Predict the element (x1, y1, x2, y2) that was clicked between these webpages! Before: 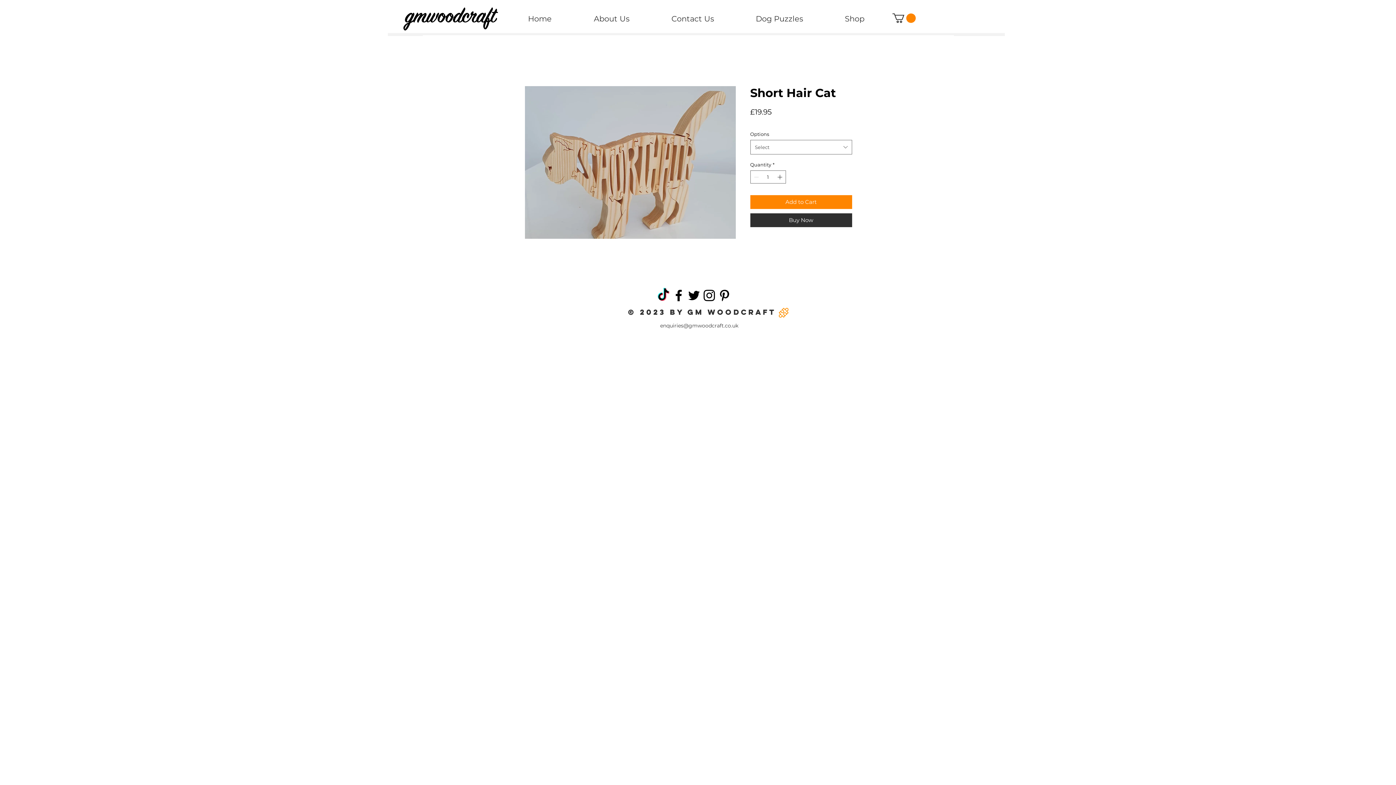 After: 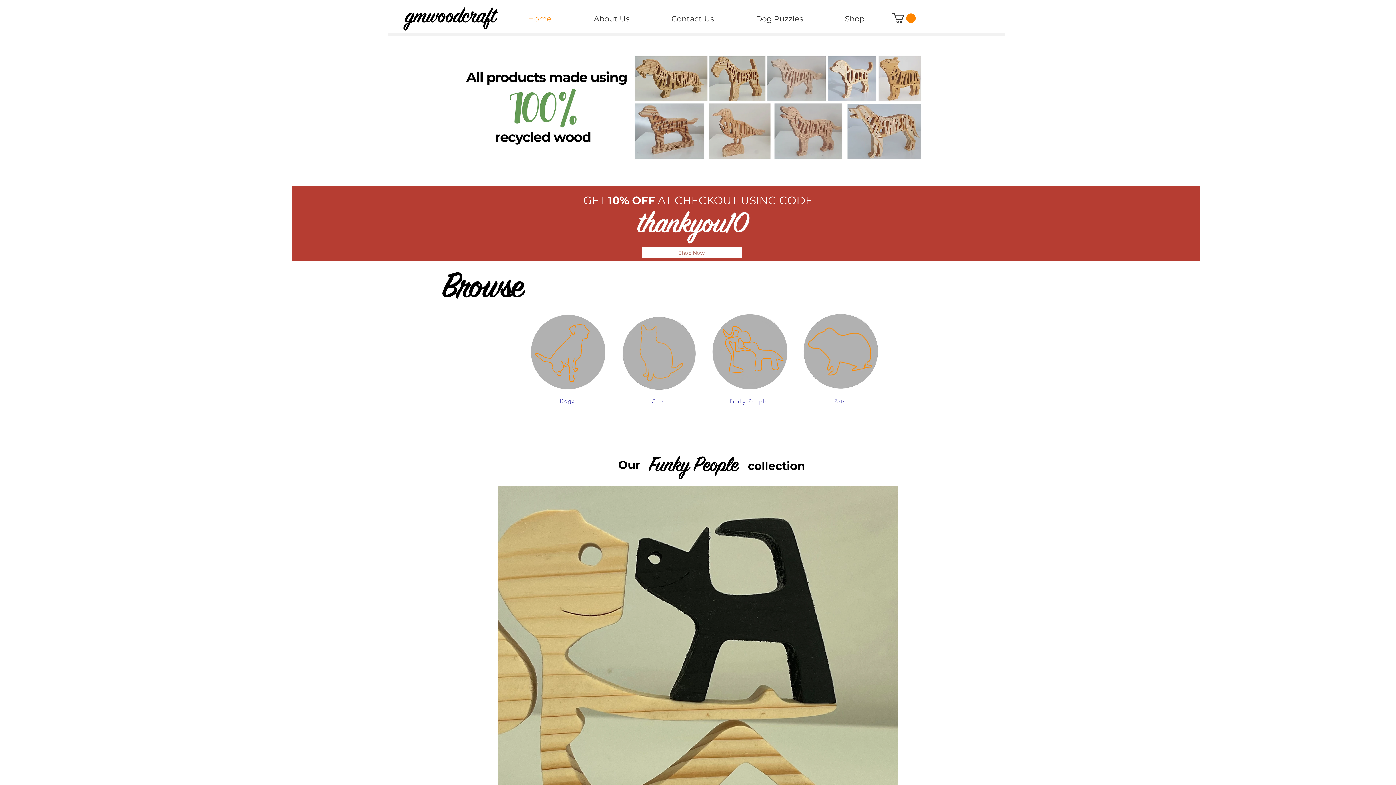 Action: label: Home bbox: (507, 13, 572, 20)